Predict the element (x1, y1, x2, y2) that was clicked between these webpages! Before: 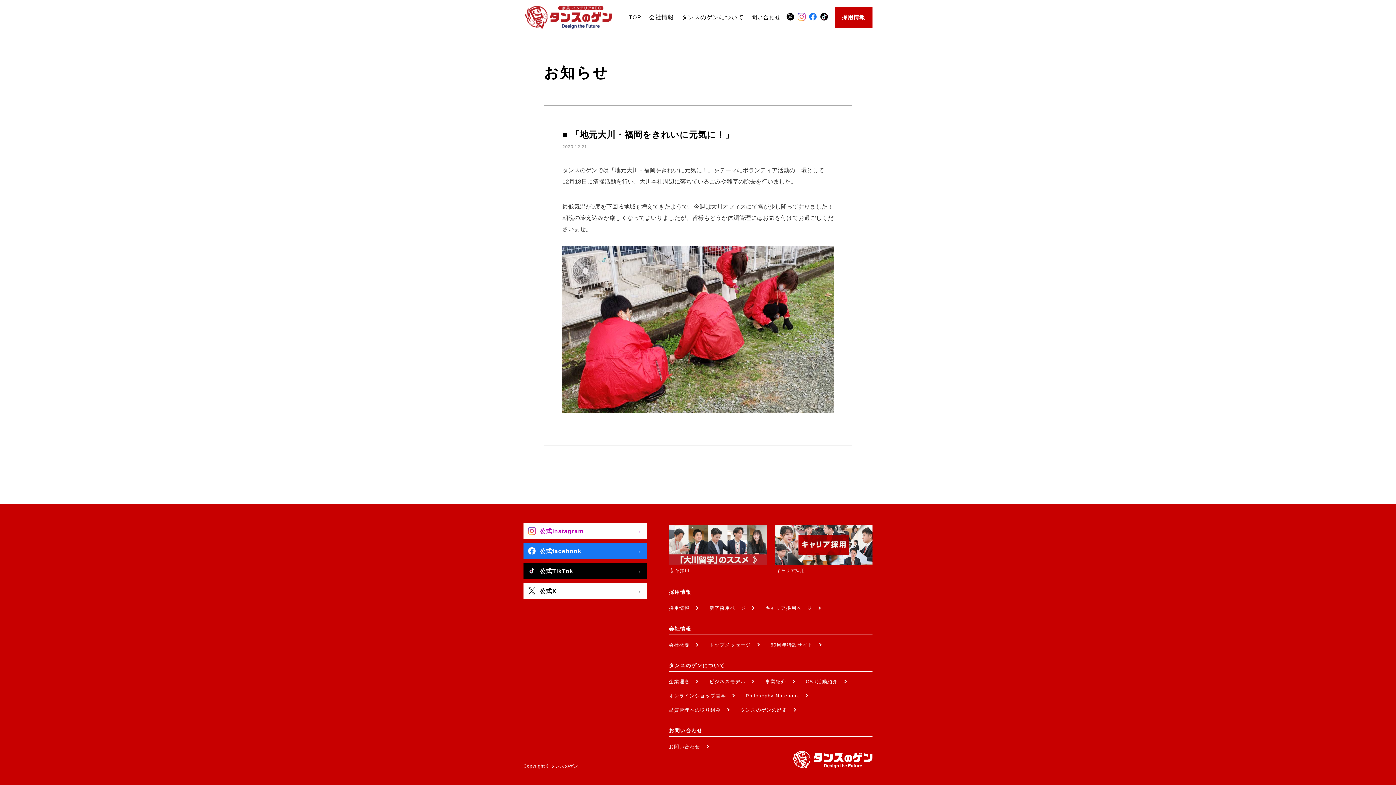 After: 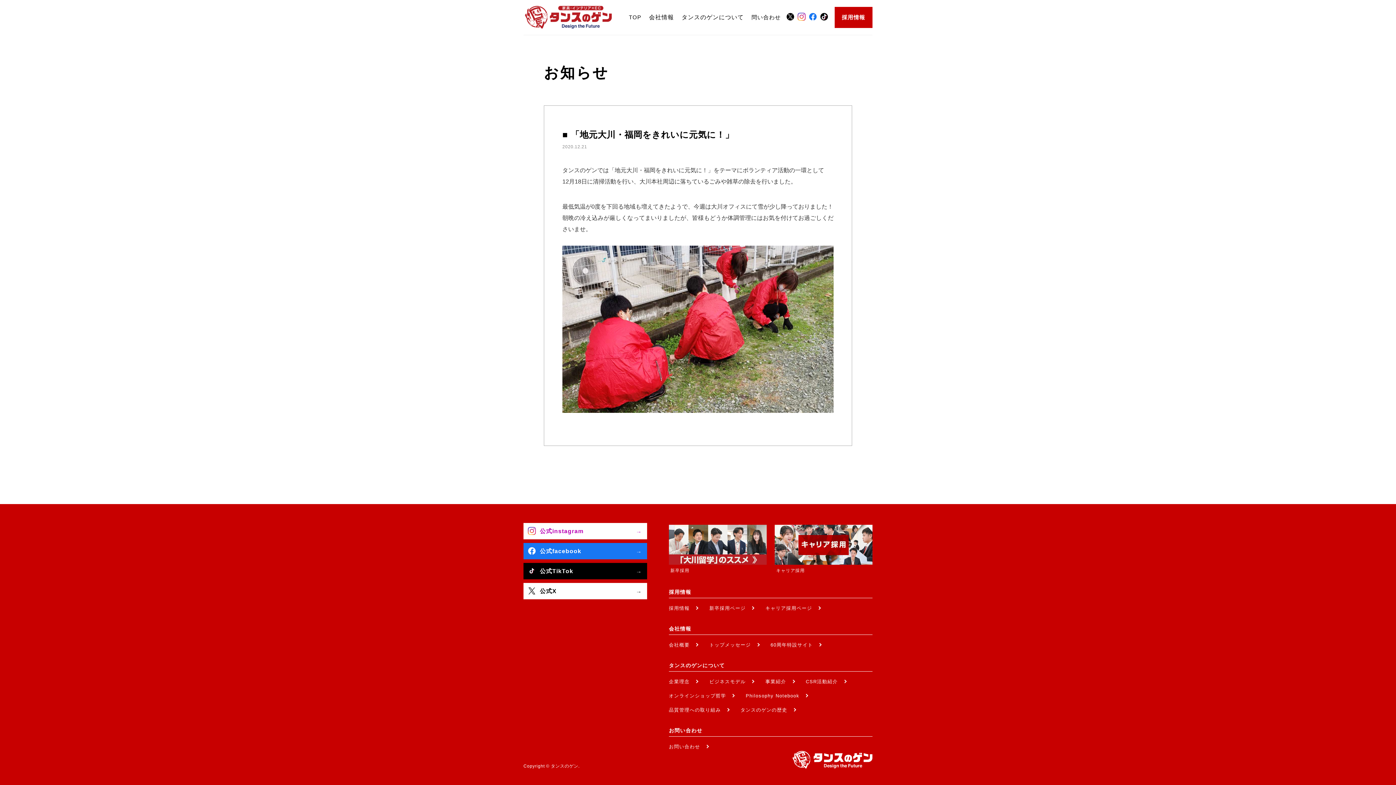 Action: bbox: (669, 605, 696, 611) label: 採用情報